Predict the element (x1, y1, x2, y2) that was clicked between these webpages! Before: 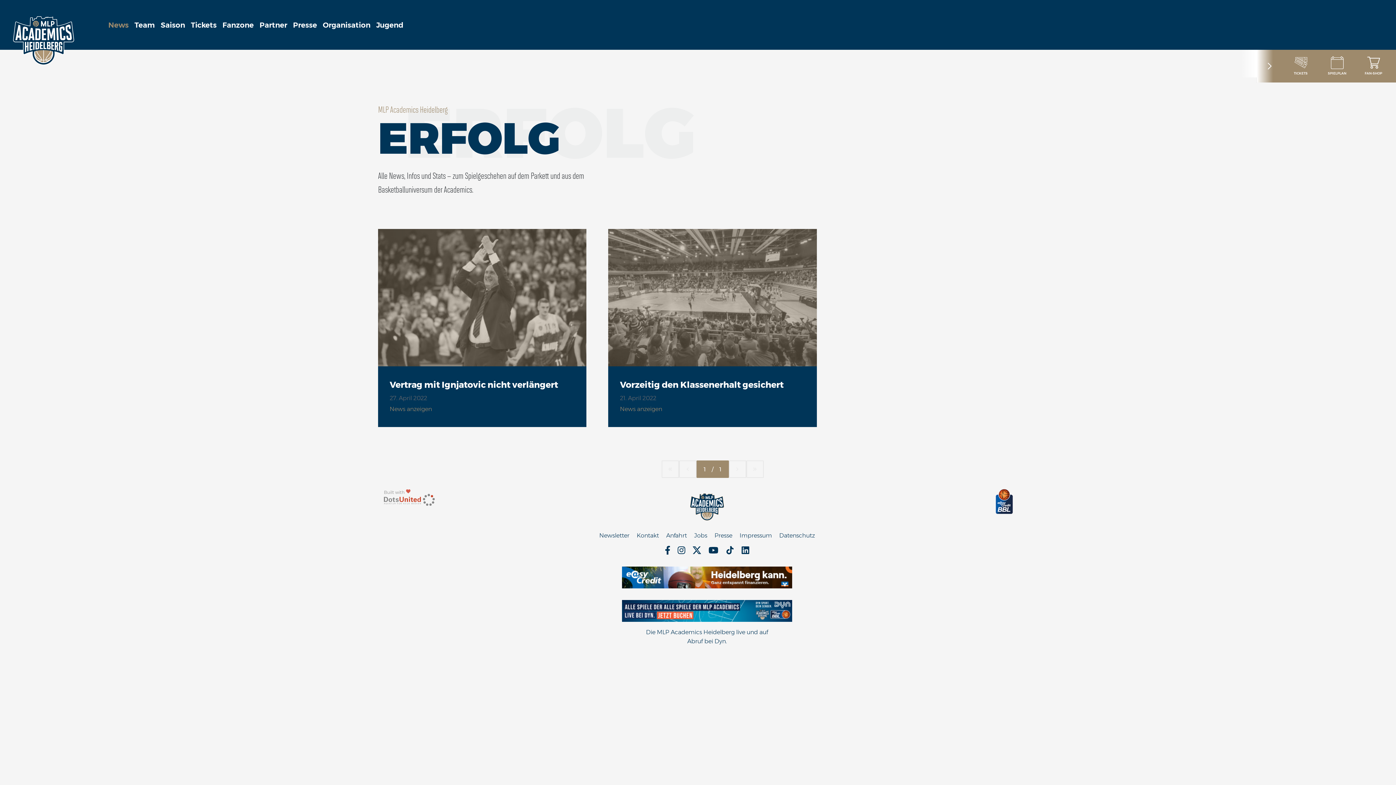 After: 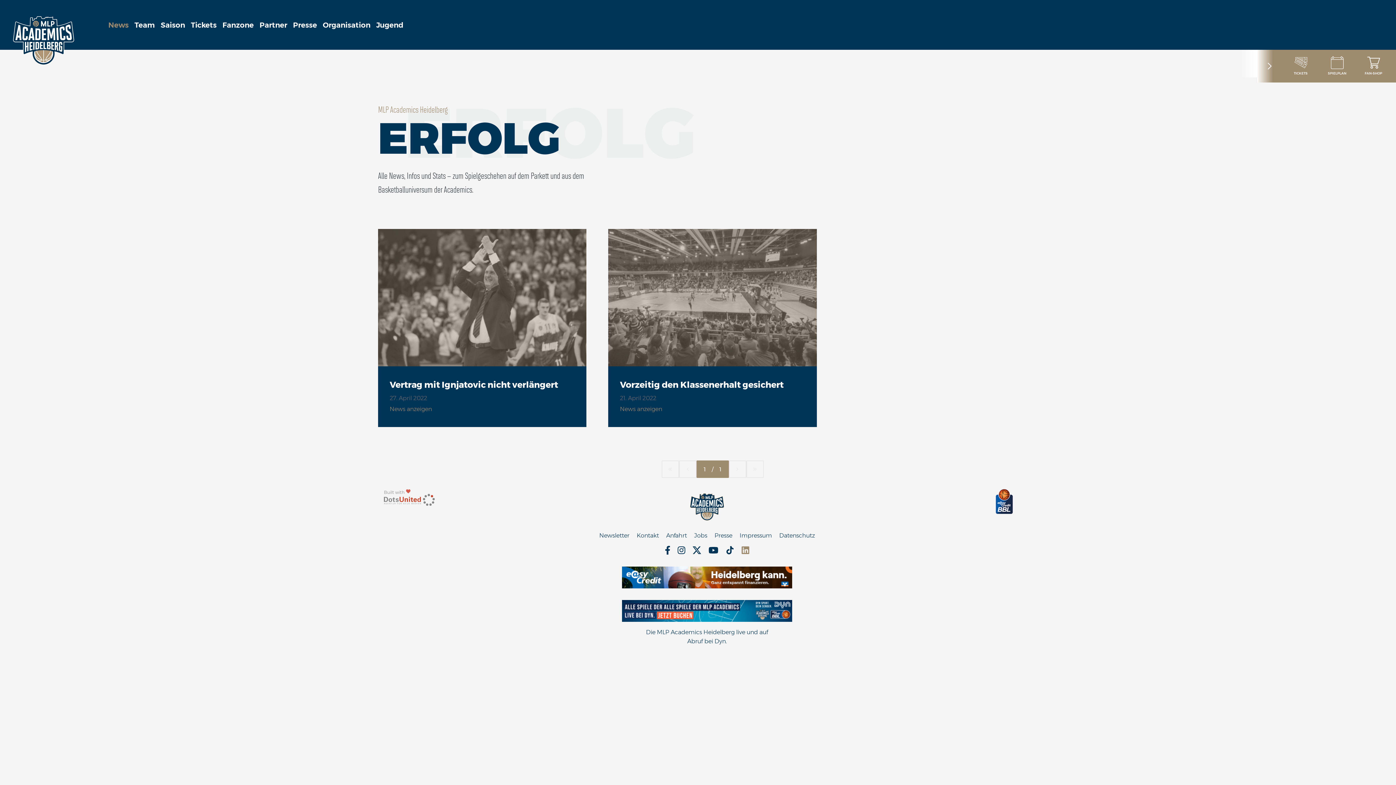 Action: bbox: (738, 549, 752, 556)